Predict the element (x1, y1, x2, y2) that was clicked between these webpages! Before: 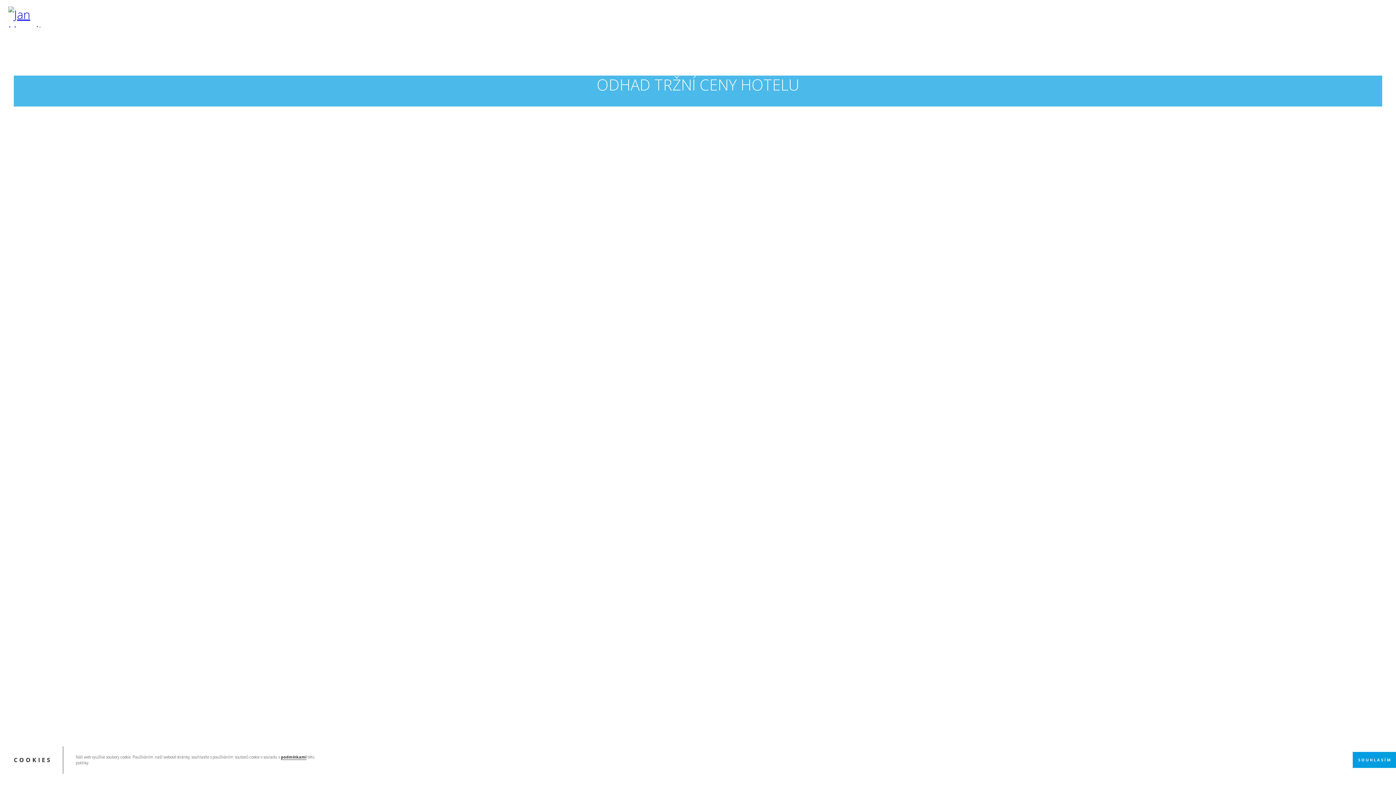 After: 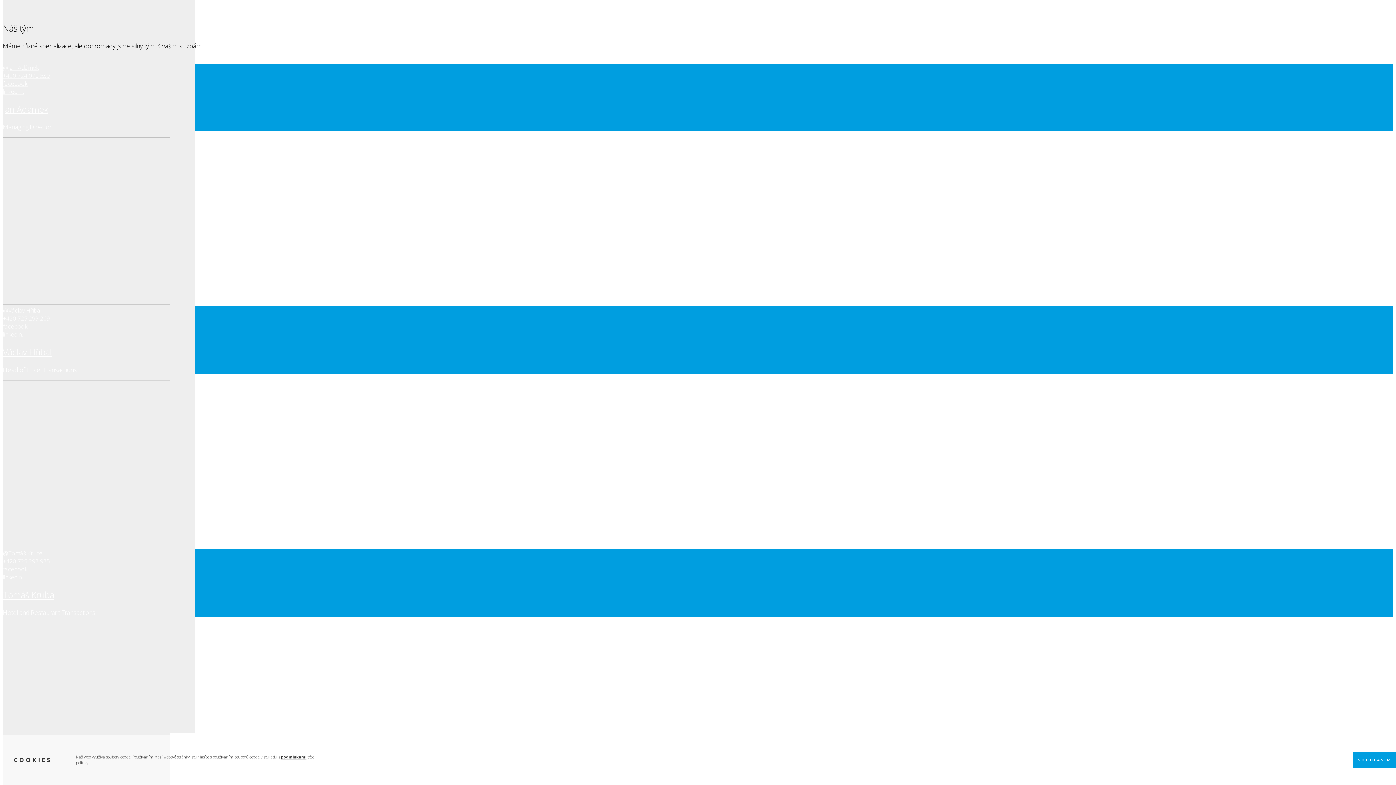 Action: bbox: (1292, 13, 1312, 20) label: NÁŠ TÝM